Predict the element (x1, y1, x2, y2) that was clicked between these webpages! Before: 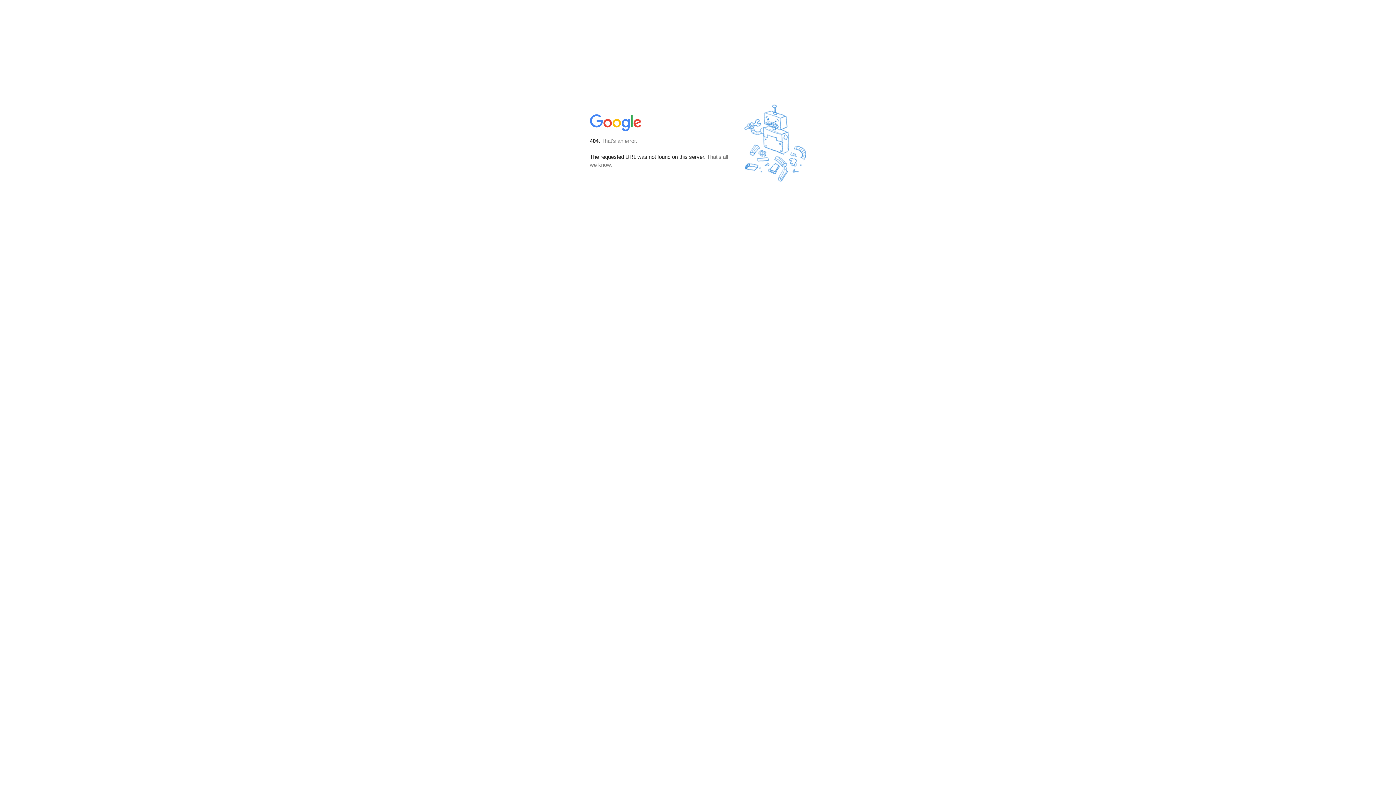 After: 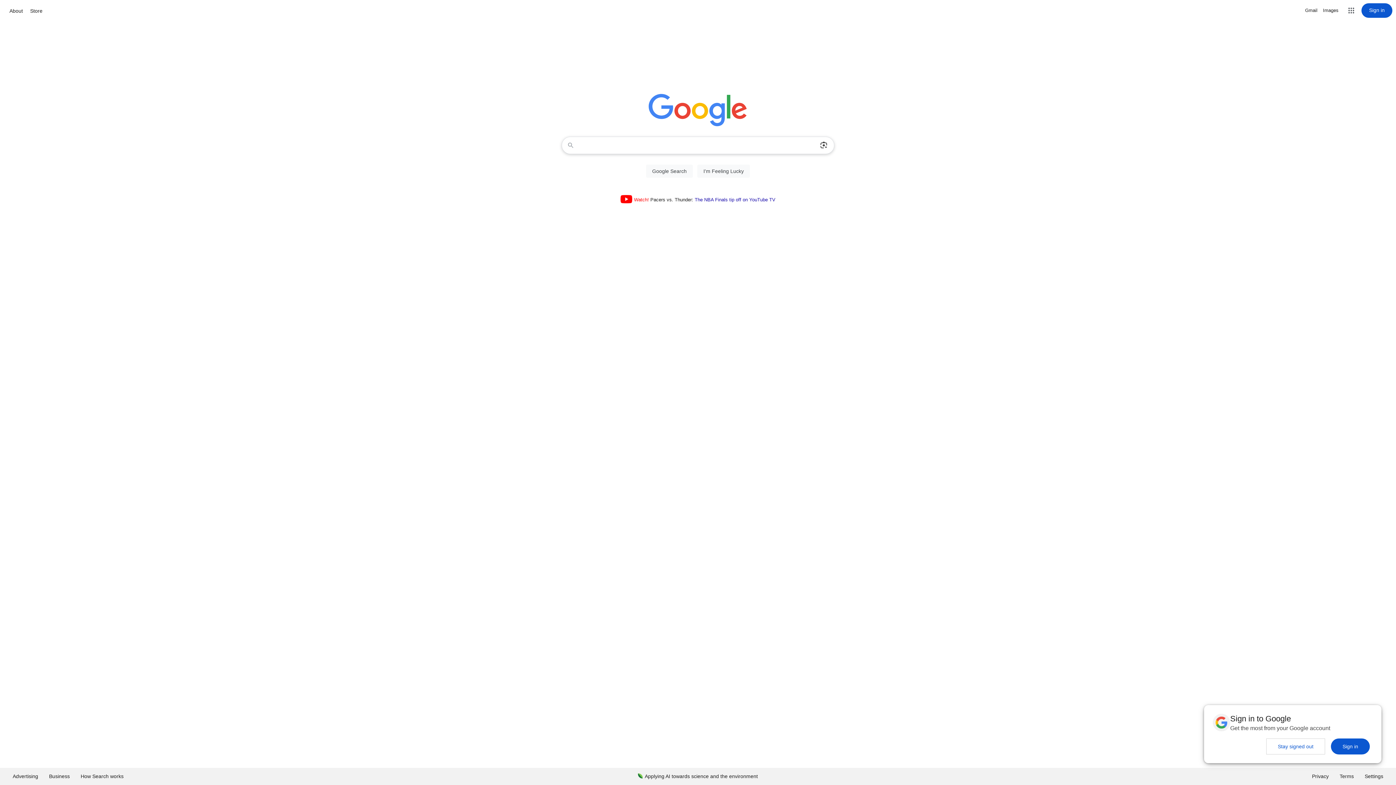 Action: bbox: (590, 127, 642, 134)